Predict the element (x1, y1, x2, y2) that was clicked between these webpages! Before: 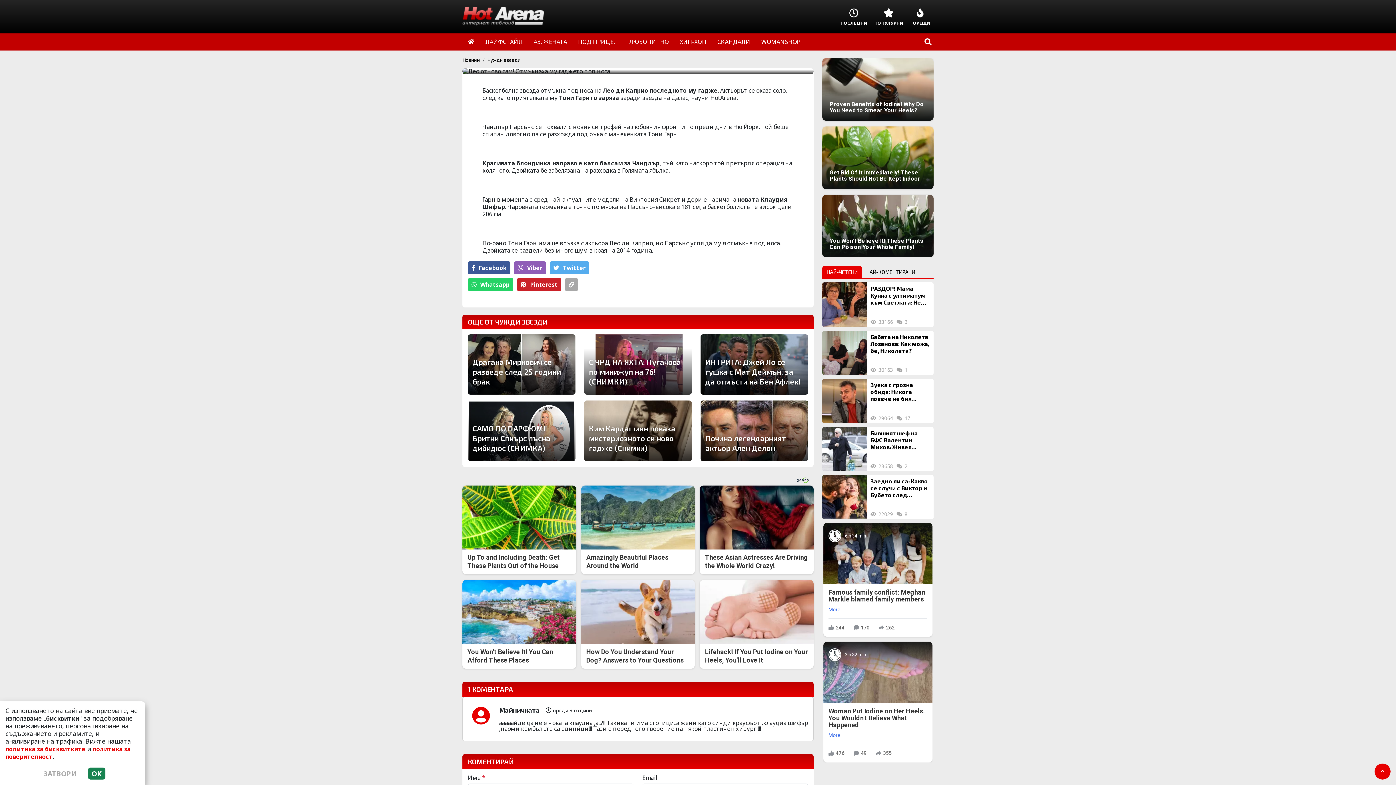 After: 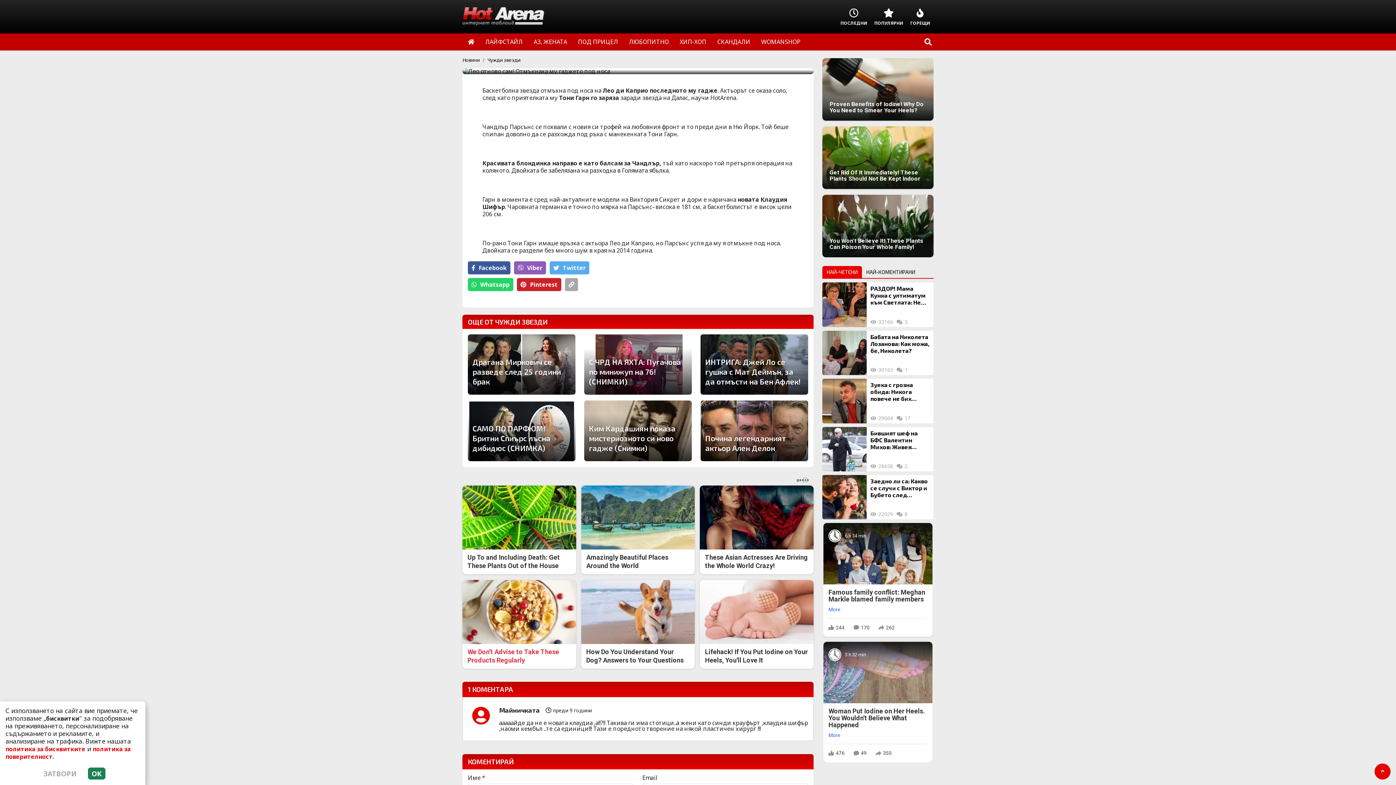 Action: label: You Won't Believe It! You Can Afford These Places bbox: (462, 580, 576, 668)